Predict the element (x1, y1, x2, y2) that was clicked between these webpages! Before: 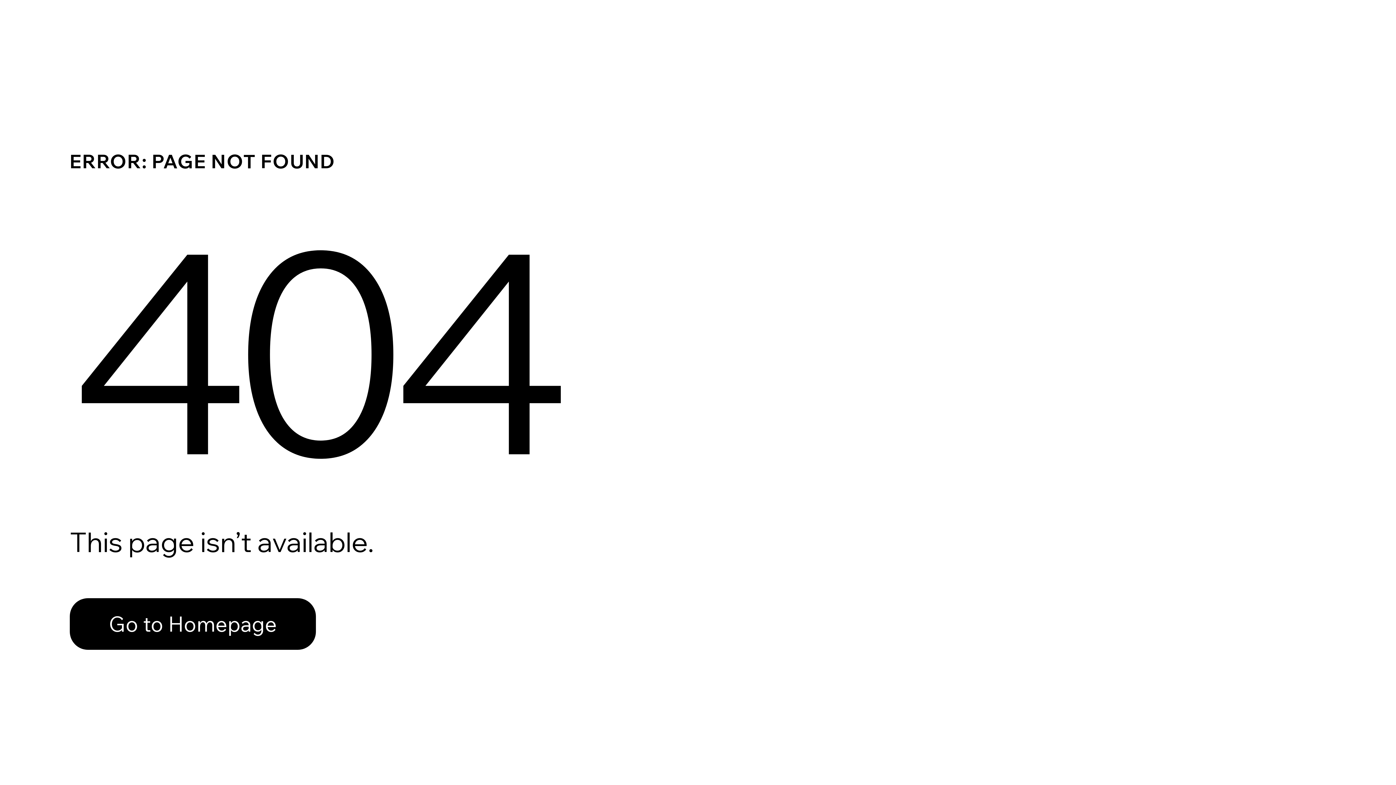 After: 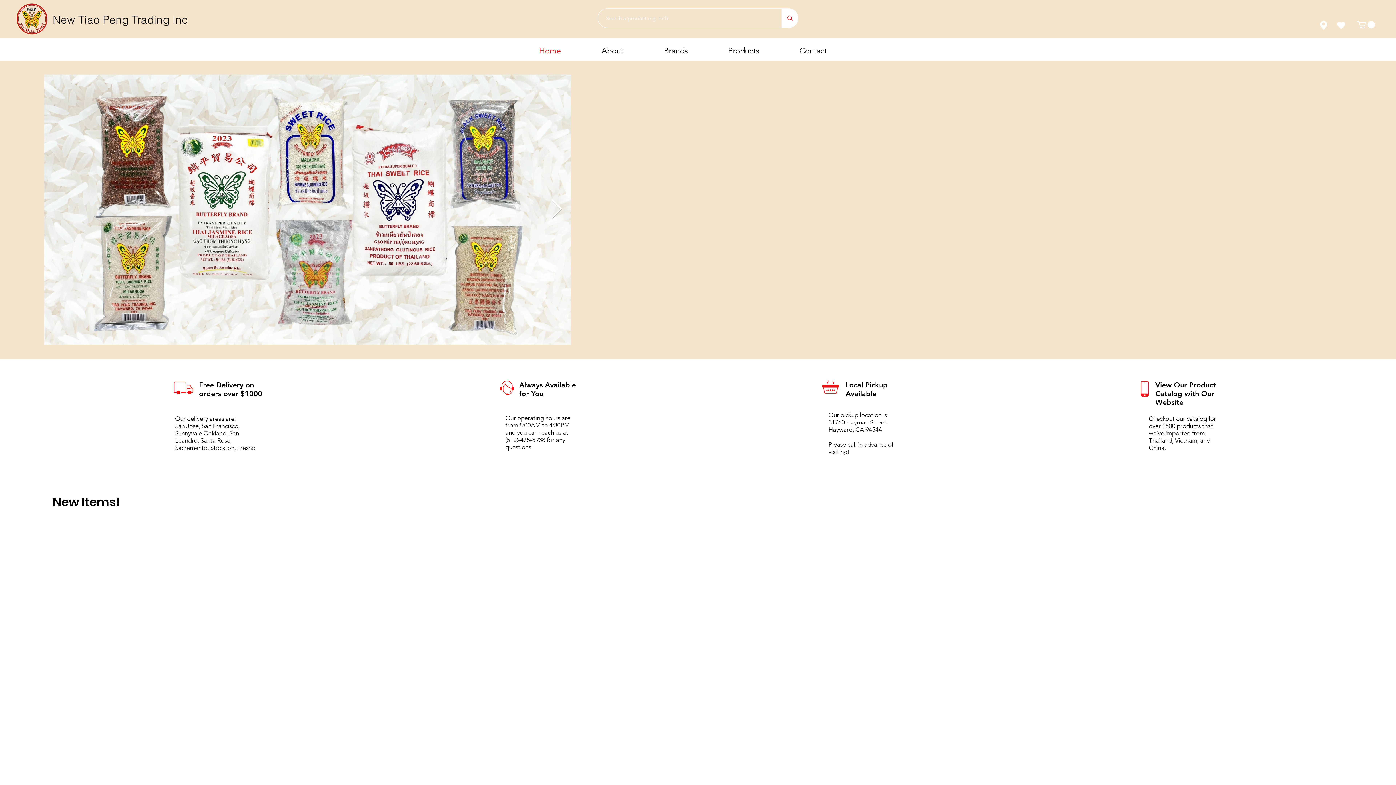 Action: bbox: (69, 598, 316, 650) label: Go to Homepage